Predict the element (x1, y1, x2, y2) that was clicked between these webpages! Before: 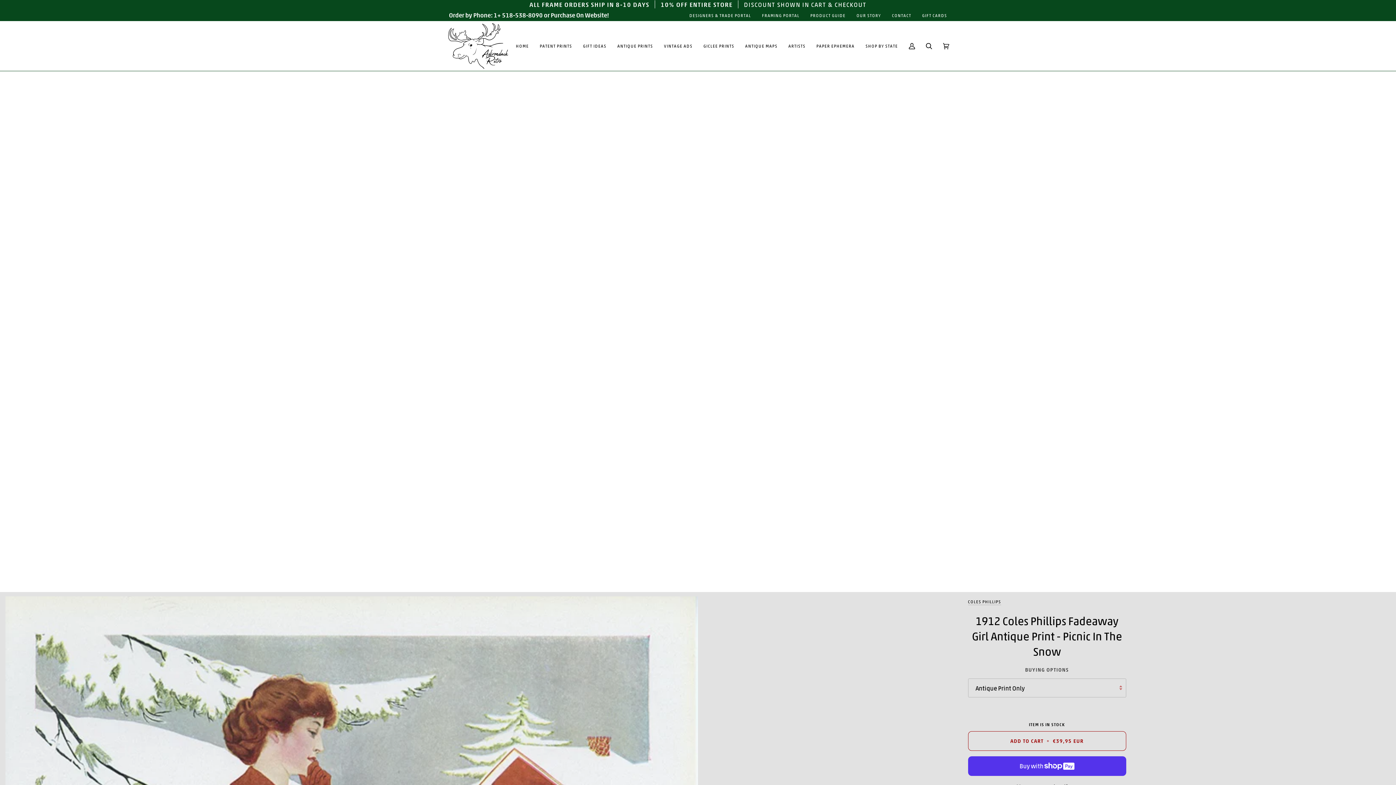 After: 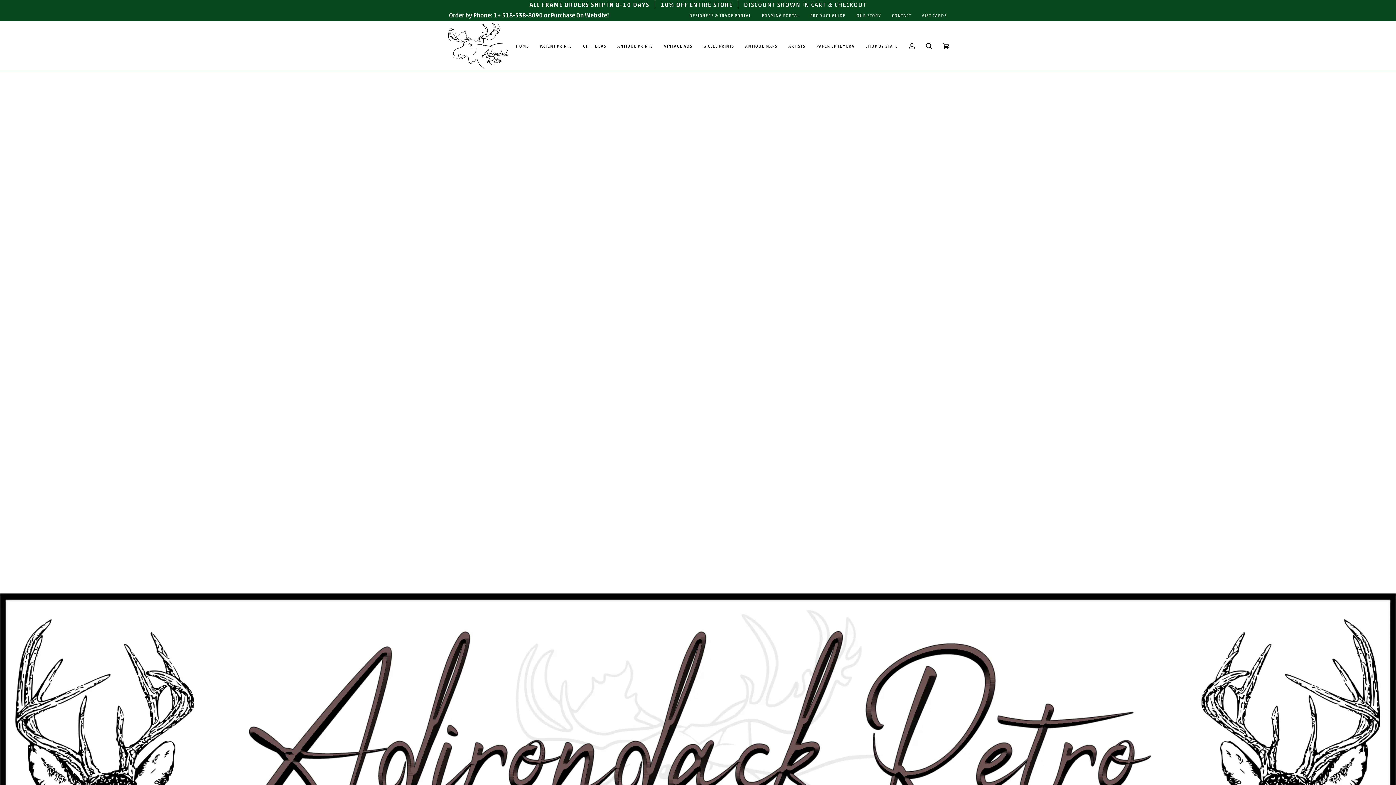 Action: bbox: (510, 21, 534, 70) label: HOME